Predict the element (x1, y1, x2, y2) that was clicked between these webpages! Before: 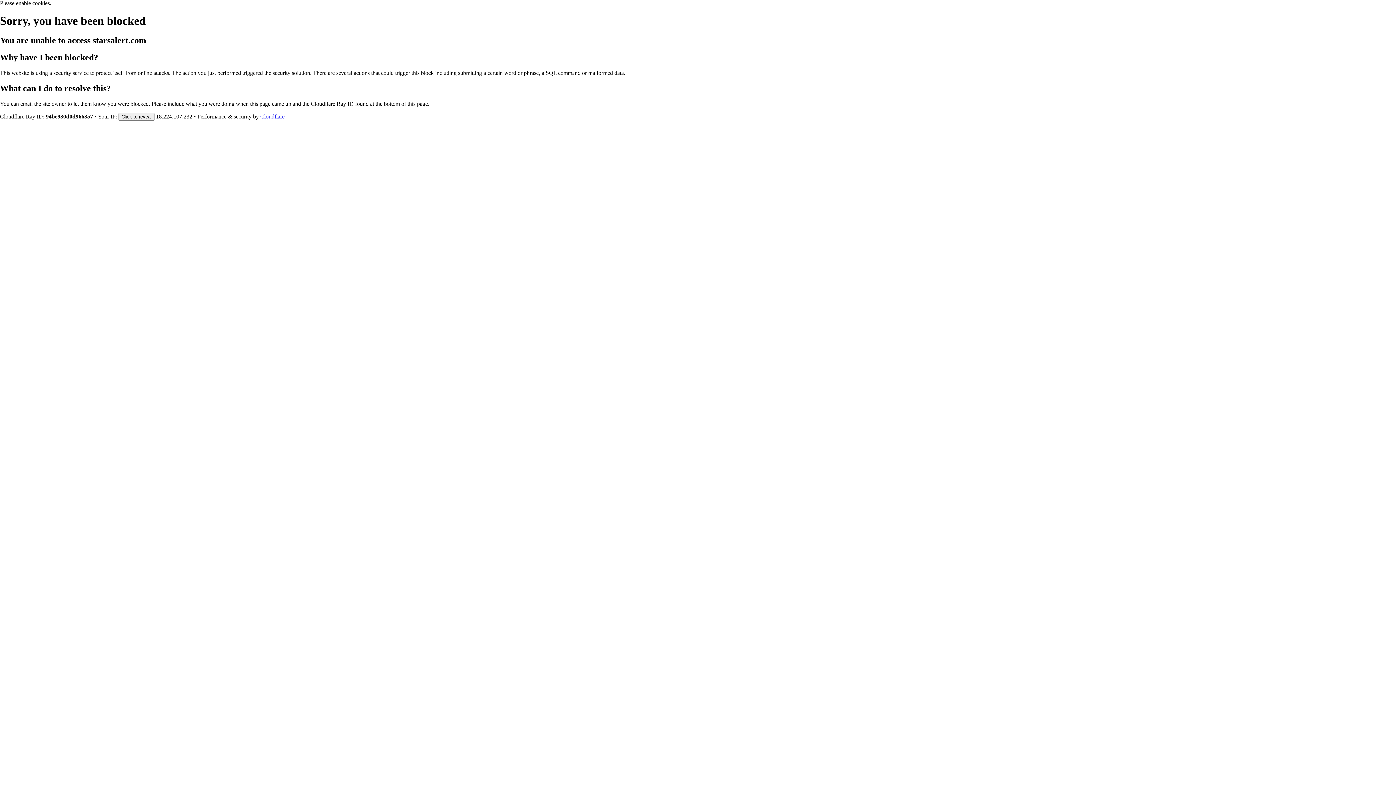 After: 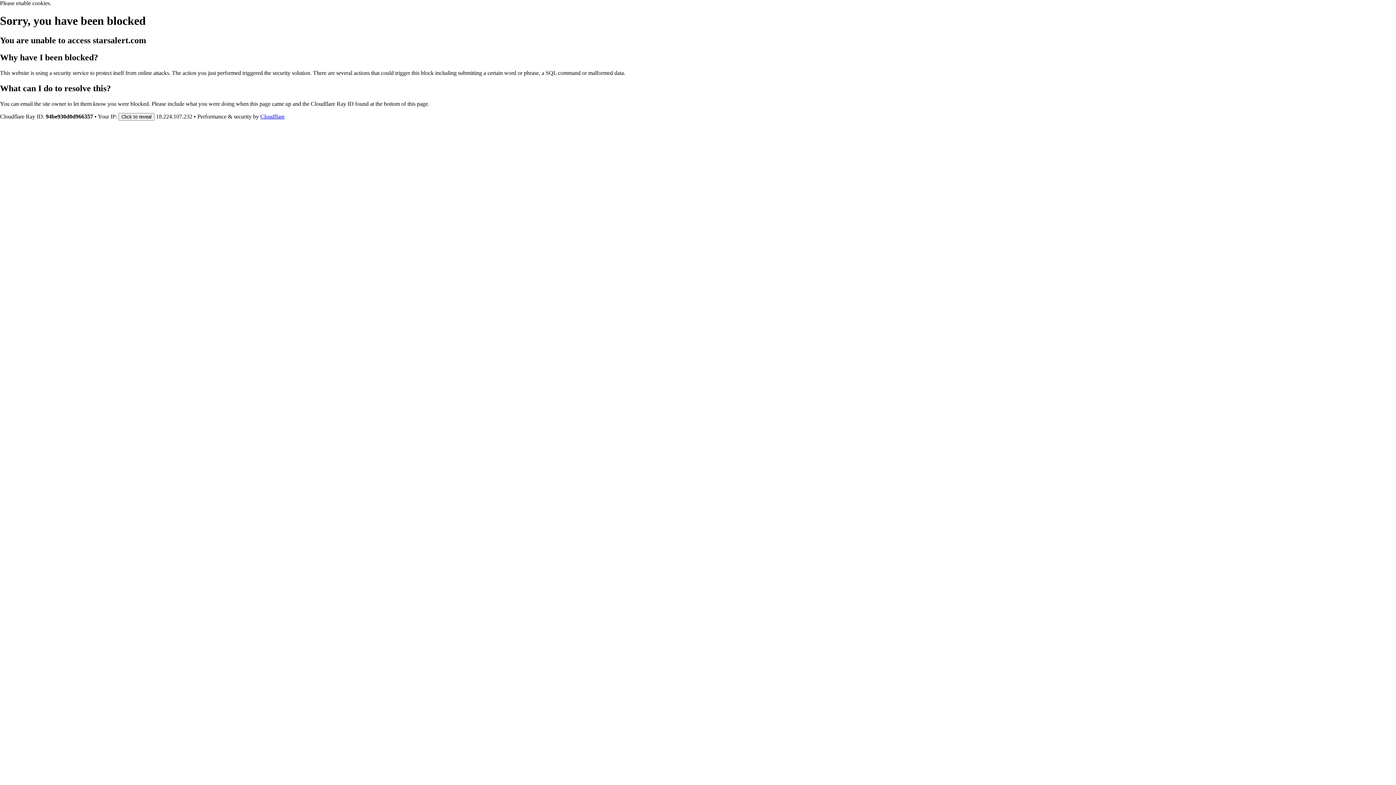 Action: label: Cloudflare bbox: (260, 113, 284, 119)